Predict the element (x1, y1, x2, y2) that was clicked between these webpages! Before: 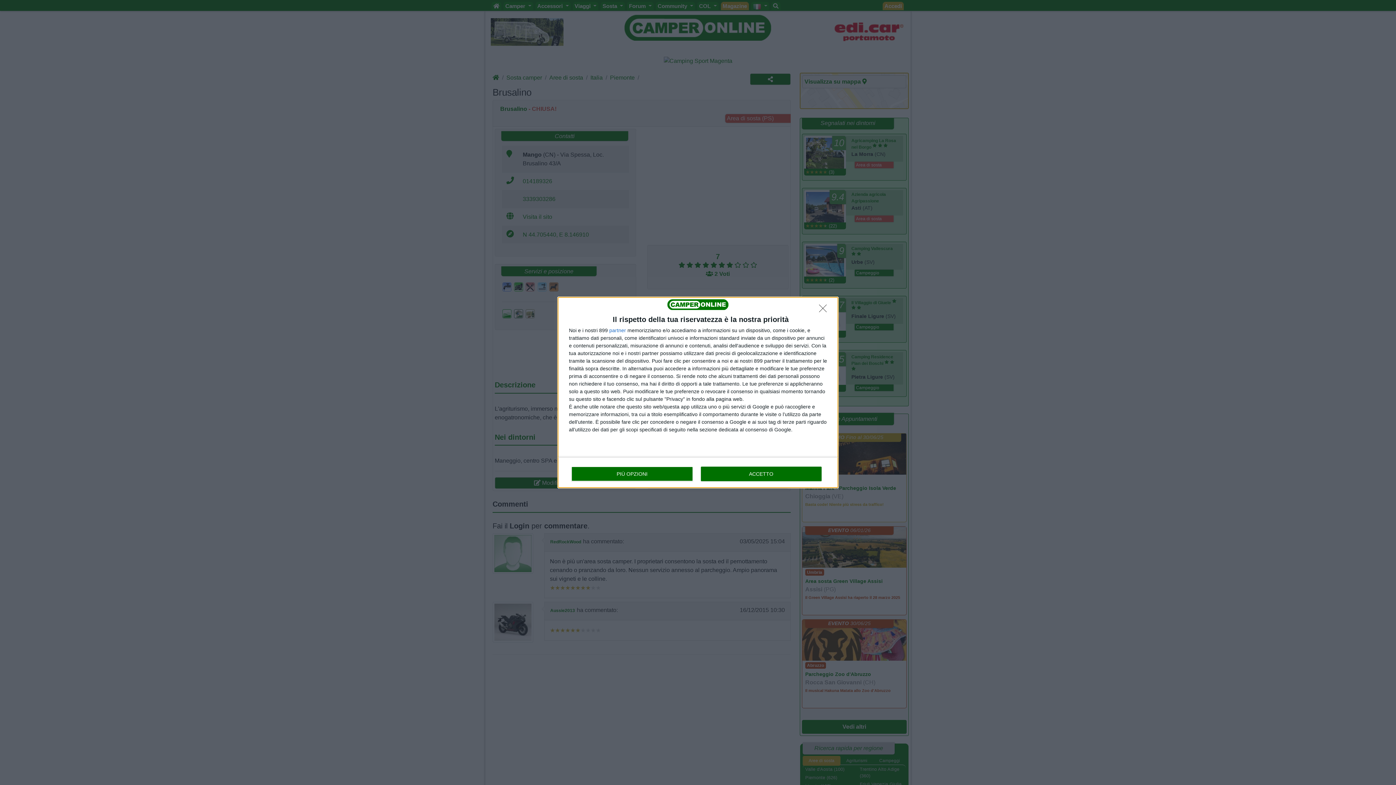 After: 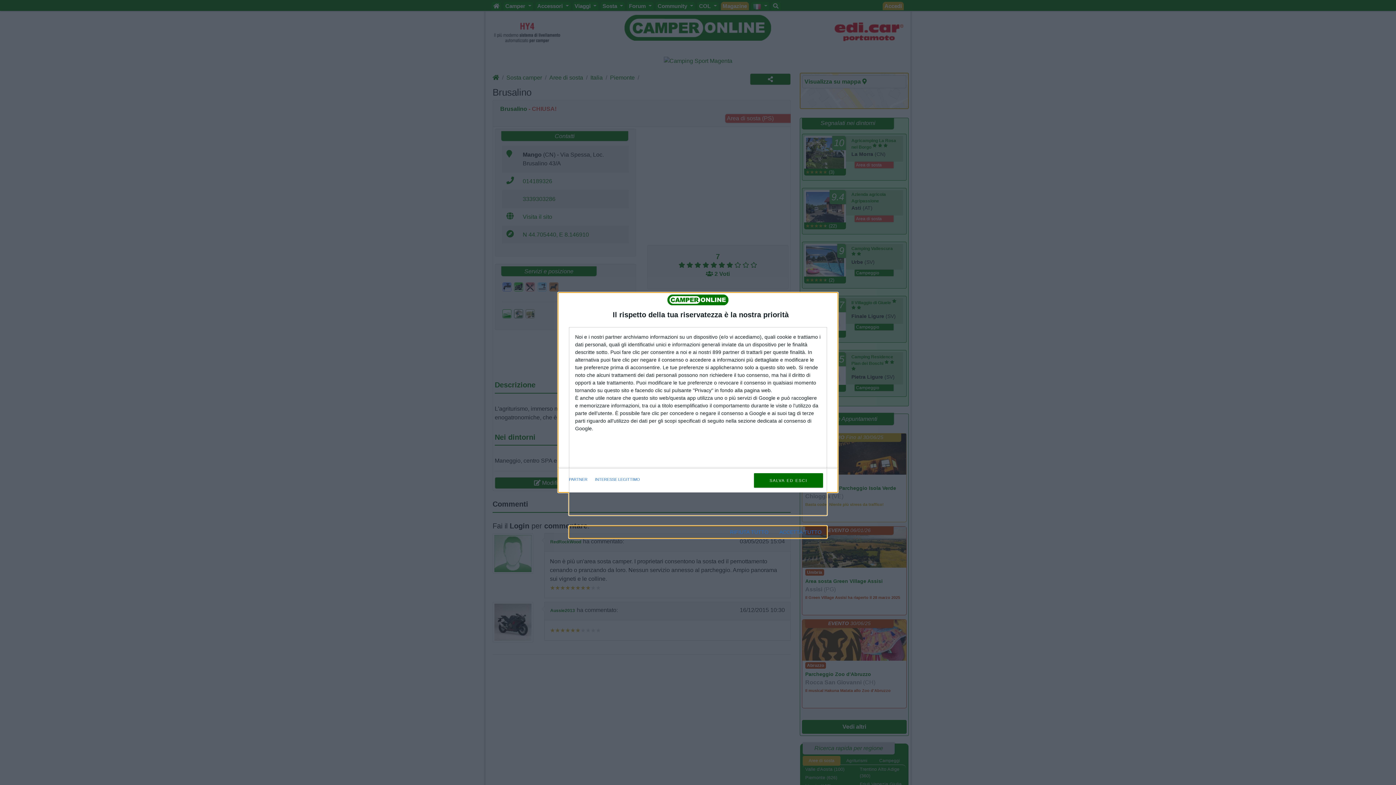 Action: label: PIÙ OPZIONI bbox: (571, 466, 692, 481)